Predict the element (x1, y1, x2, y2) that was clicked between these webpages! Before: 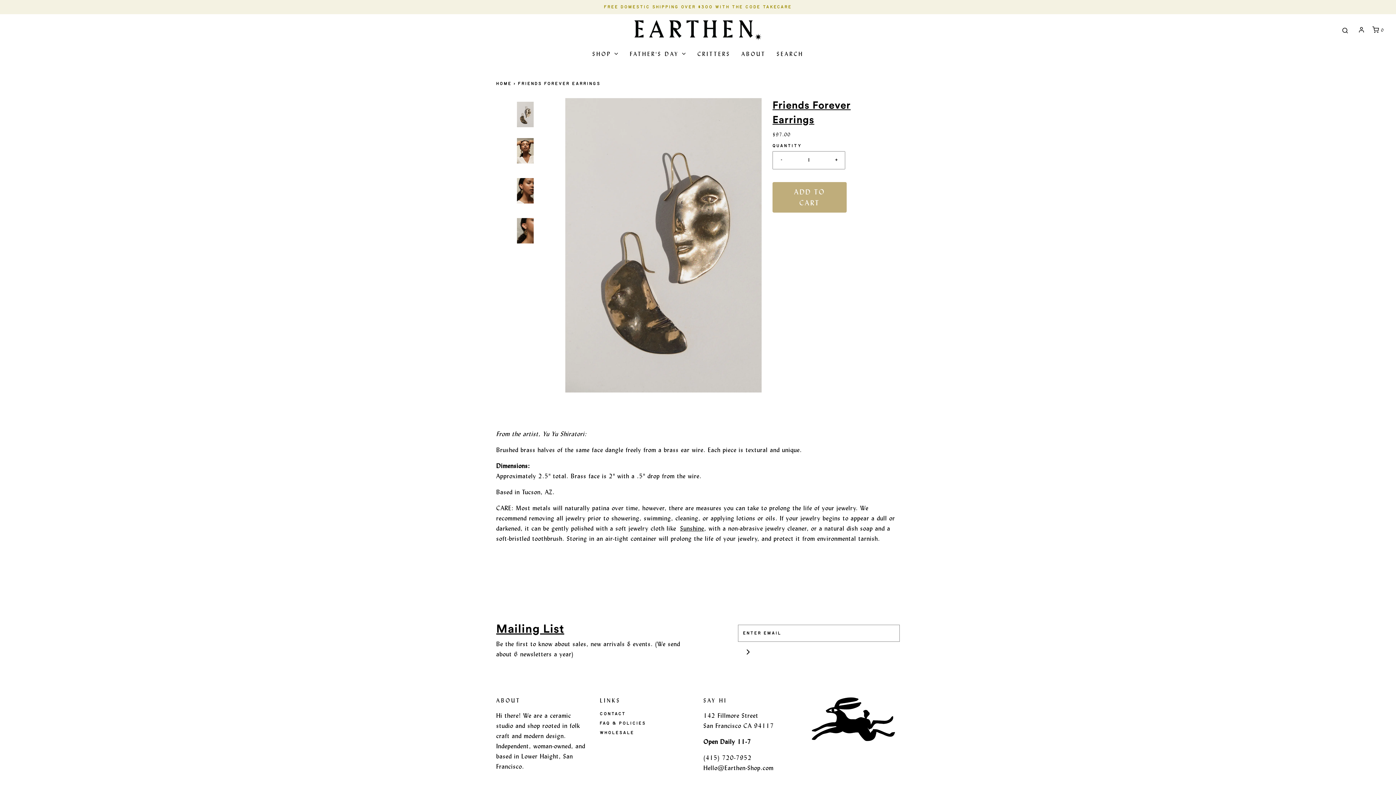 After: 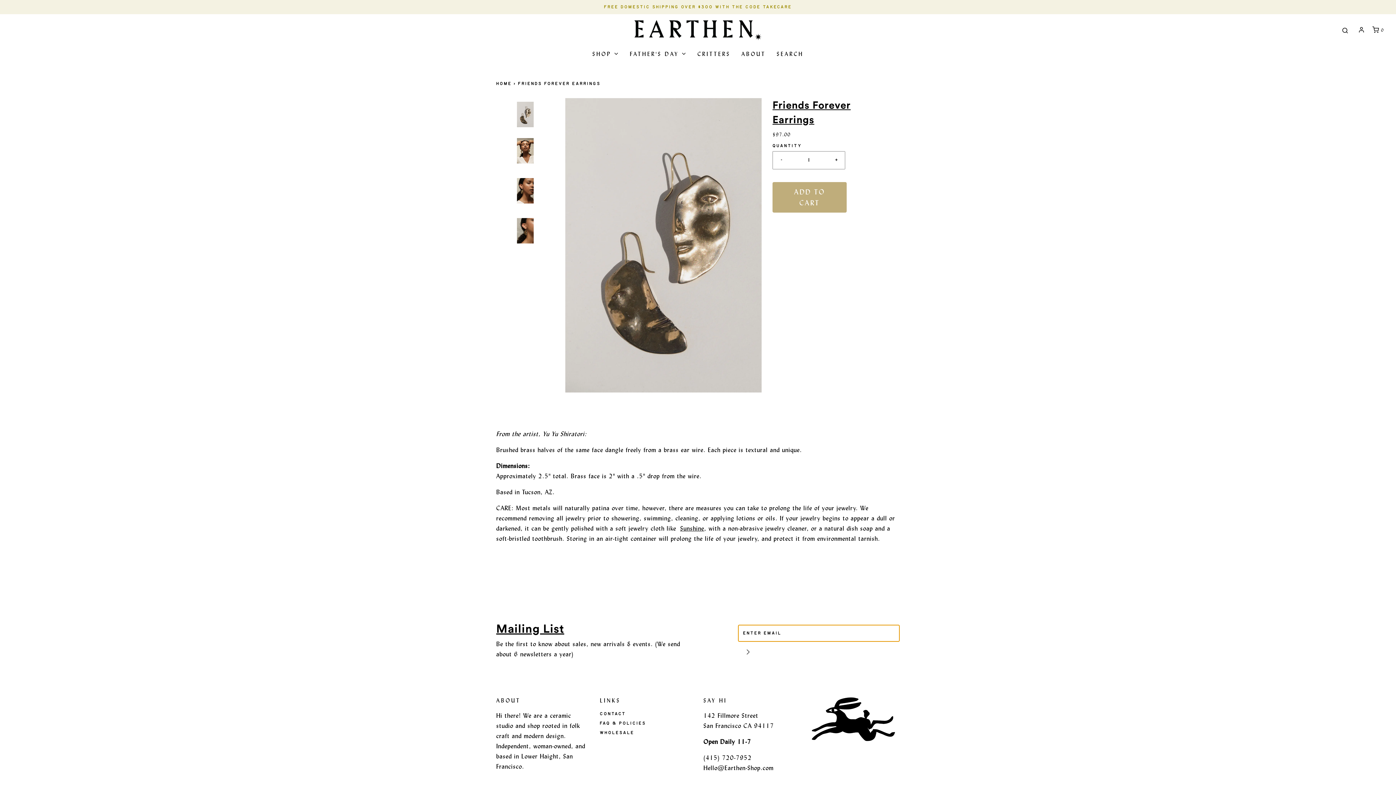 Action: label: Join bbox: (738, 642, 758, 662)